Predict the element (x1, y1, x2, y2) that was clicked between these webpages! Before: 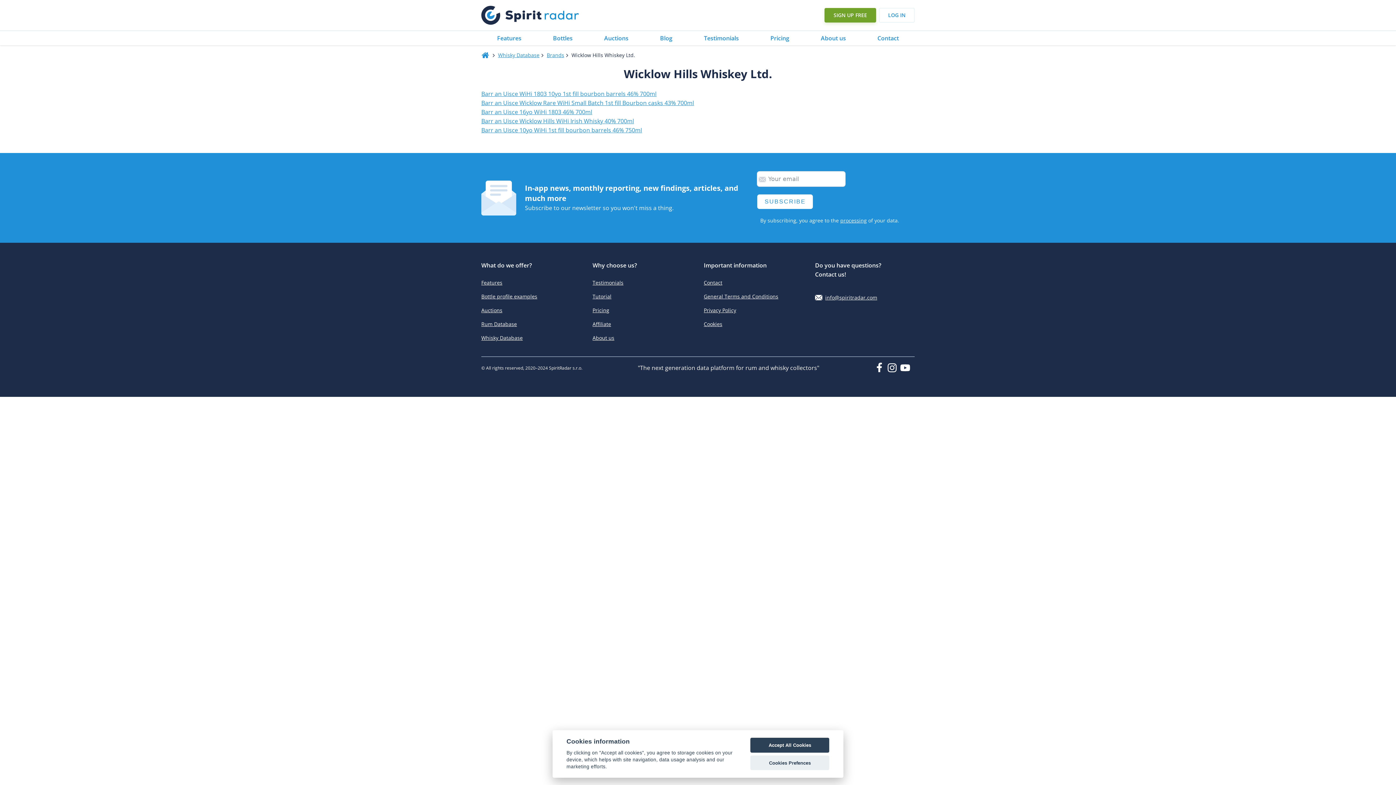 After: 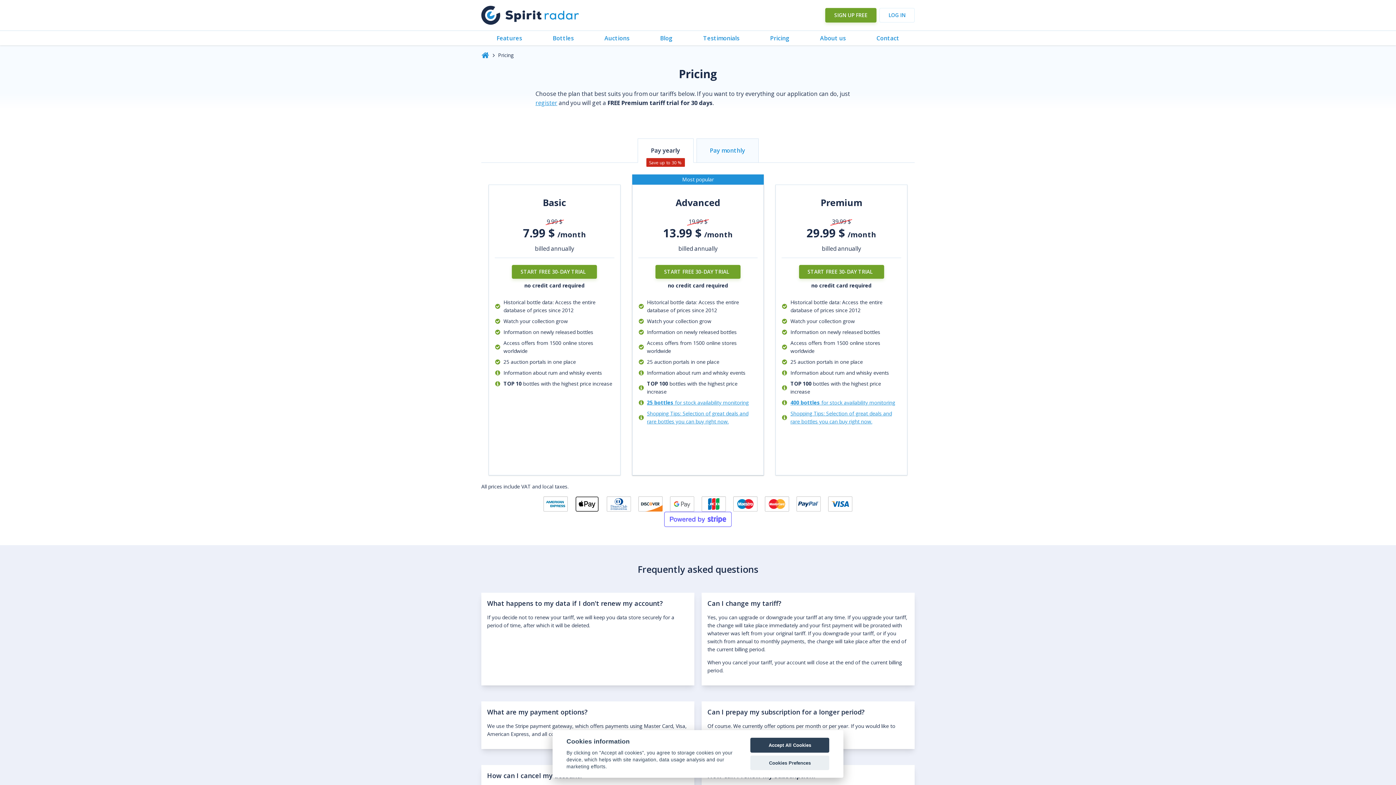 Action: label: Pricing bbox: (770, 33, 789, 42)